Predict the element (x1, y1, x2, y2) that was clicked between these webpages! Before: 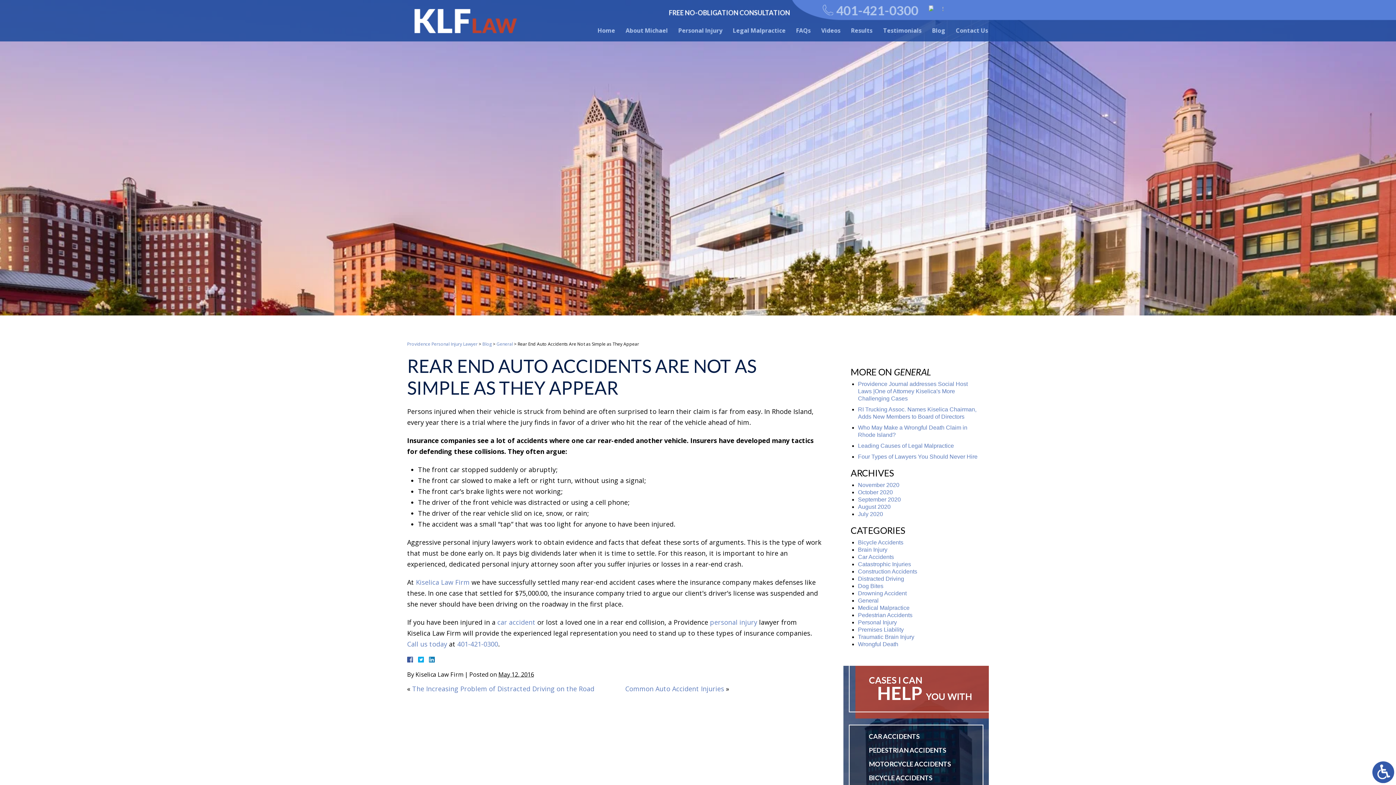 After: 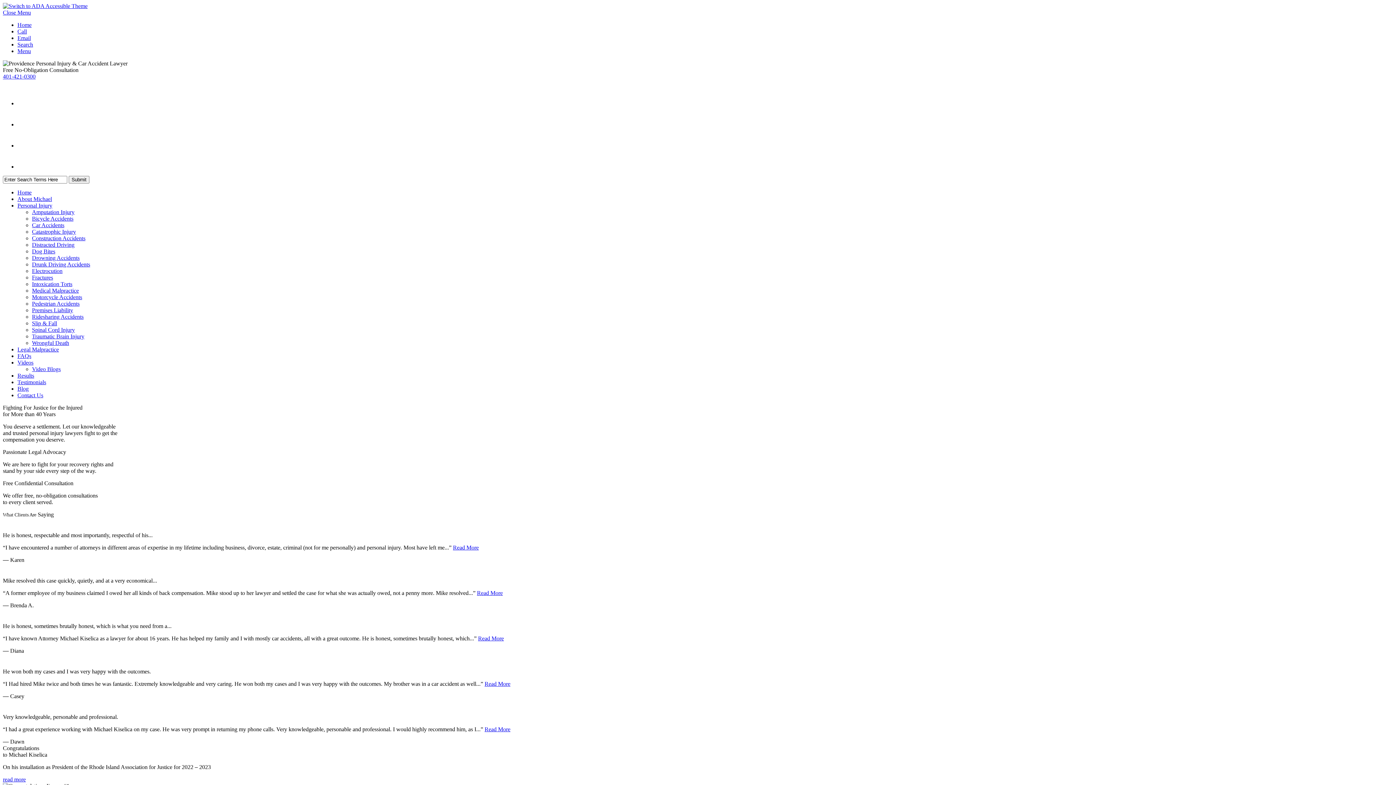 Action: label: Home bbox: (597, 24, 616, 37)